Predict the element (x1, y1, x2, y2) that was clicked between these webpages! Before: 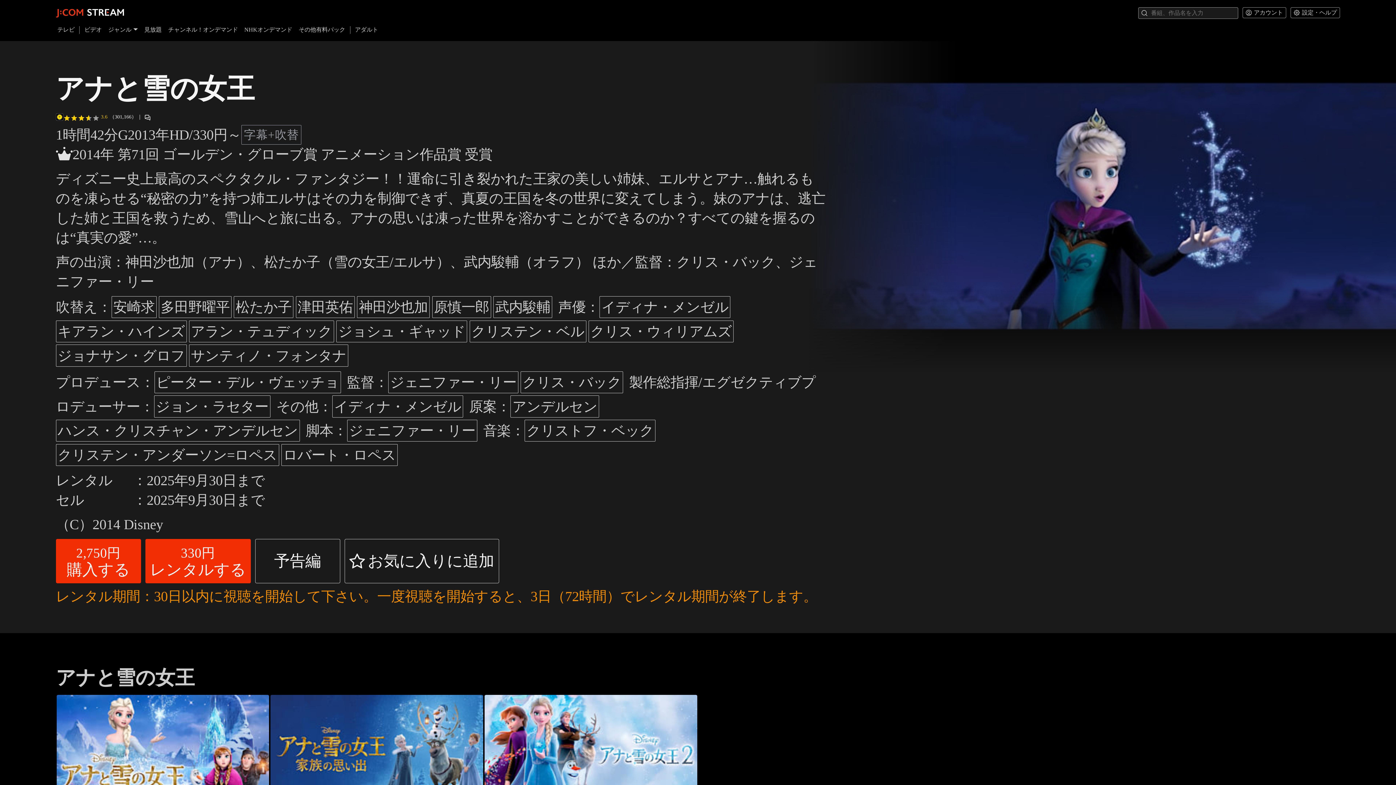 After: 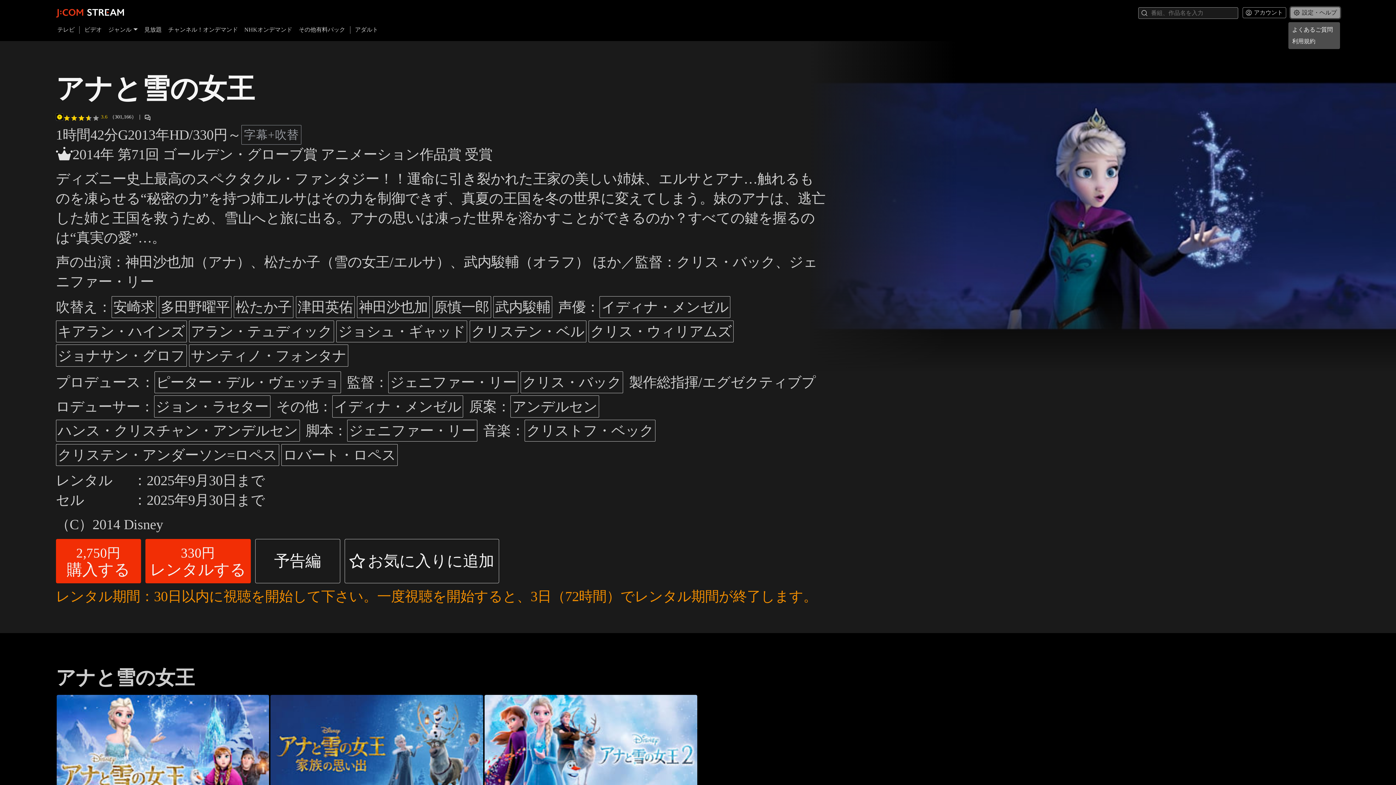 Action: bbox: (1290, 7, 1340, 18) label: 設定・ヘルプ